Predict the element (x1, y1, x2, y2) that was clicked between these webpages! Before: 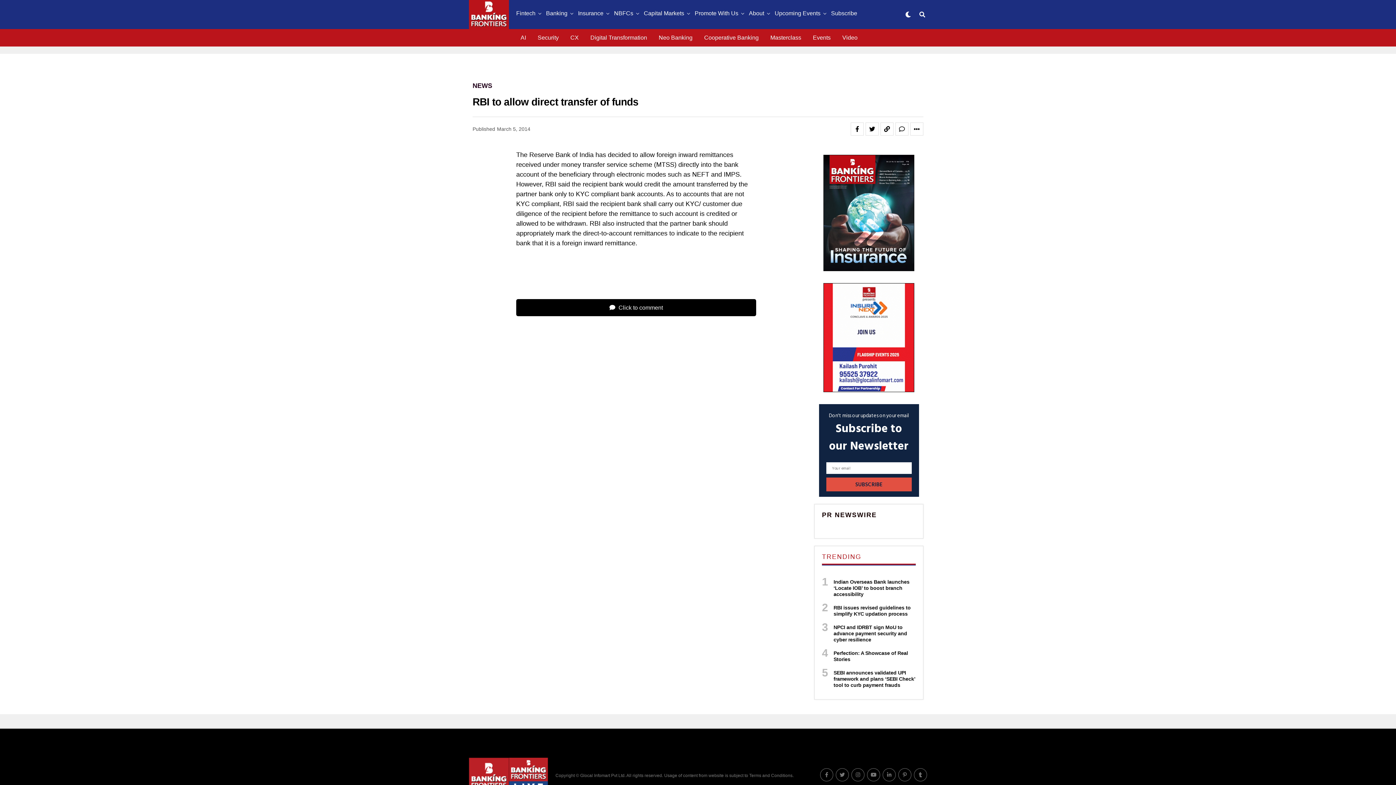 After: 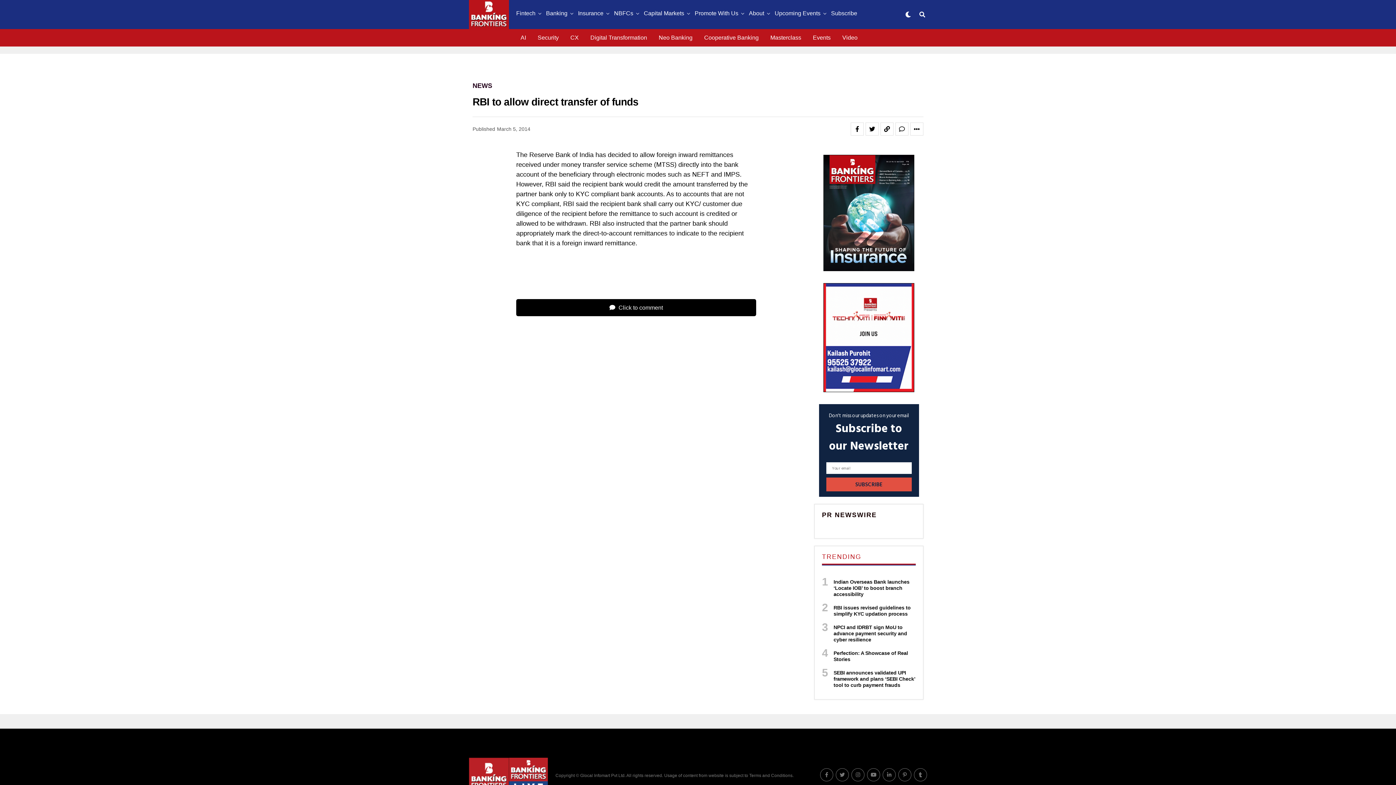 Action: bbox: (820, 768, 833, 781)